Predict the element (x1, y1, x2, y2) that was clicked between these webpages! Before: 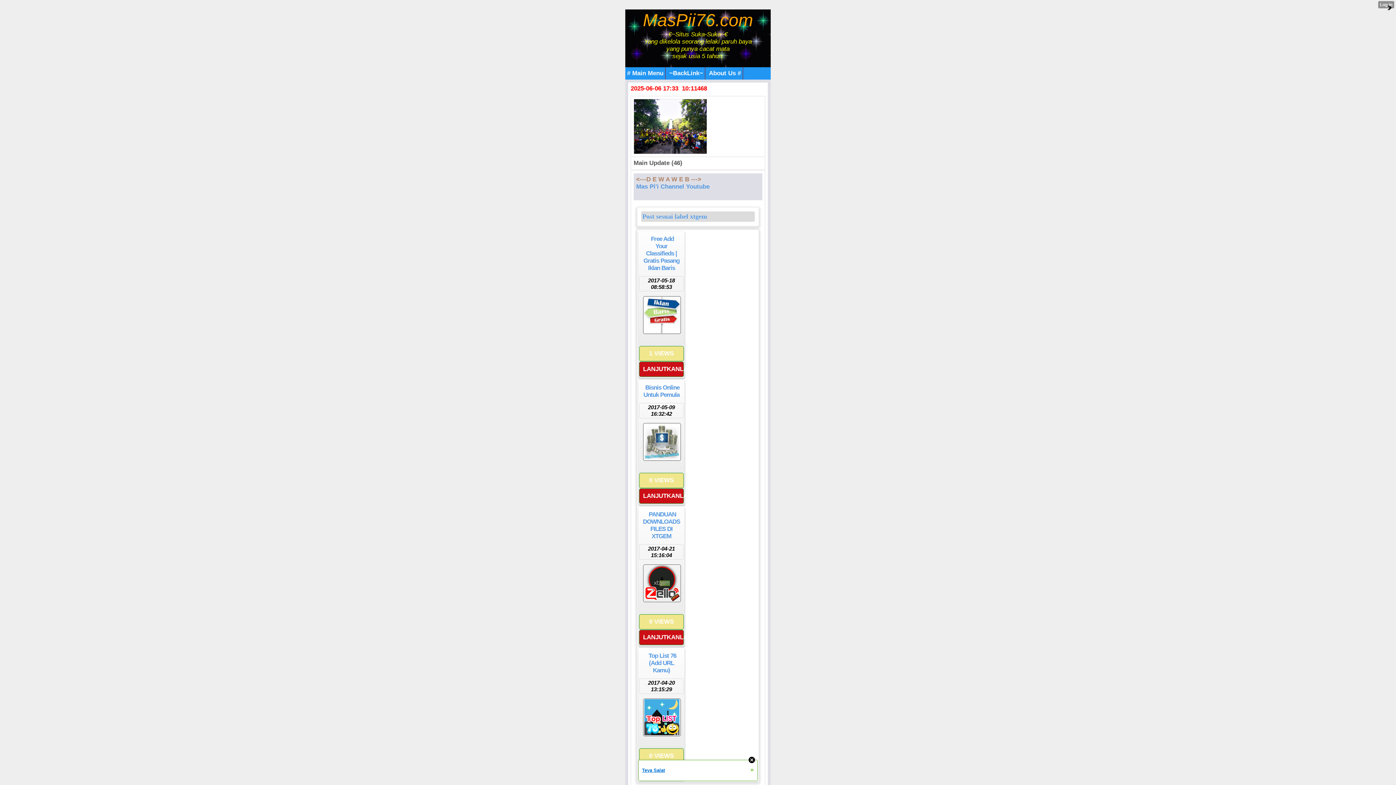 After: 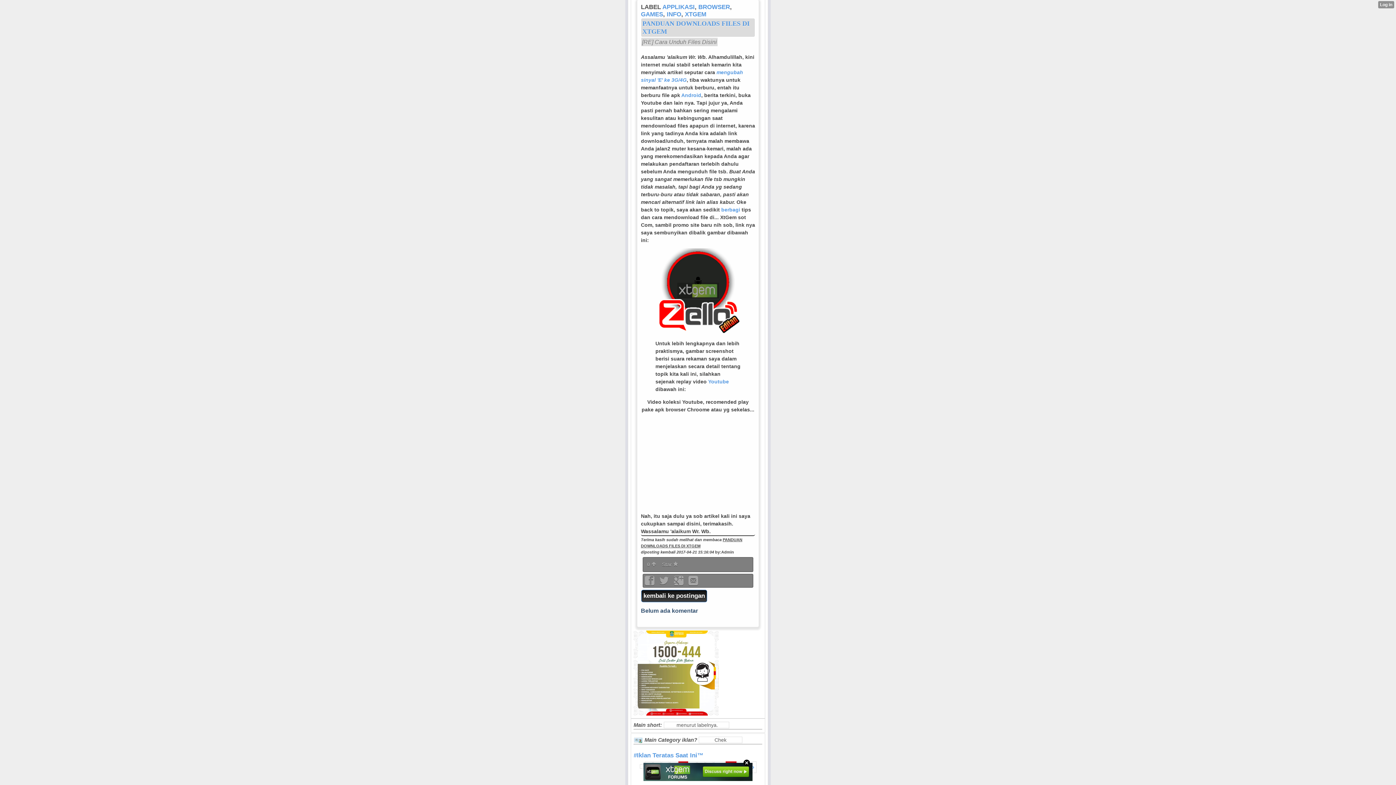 Action: label: LANJUTKANLAH.. bbox: (639, 630, 684, 645)